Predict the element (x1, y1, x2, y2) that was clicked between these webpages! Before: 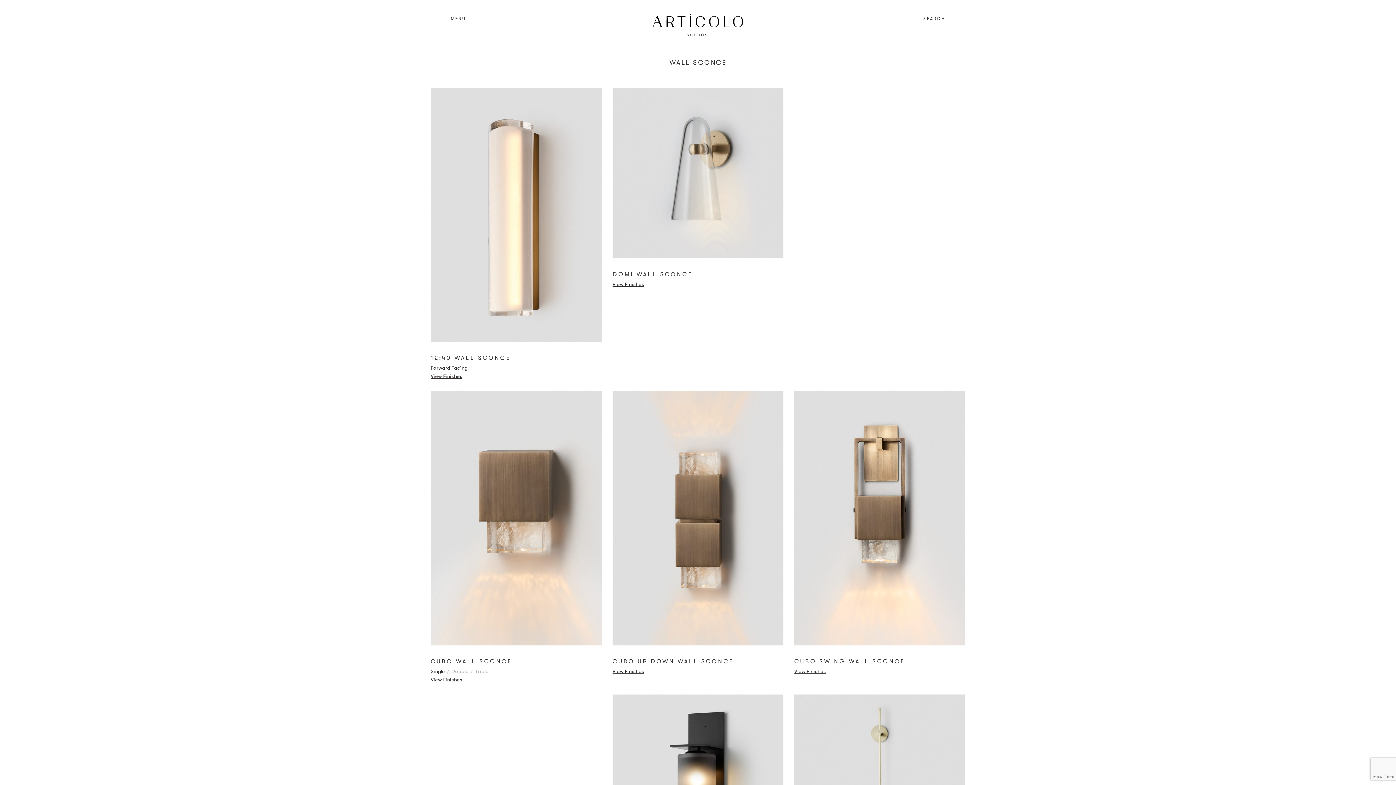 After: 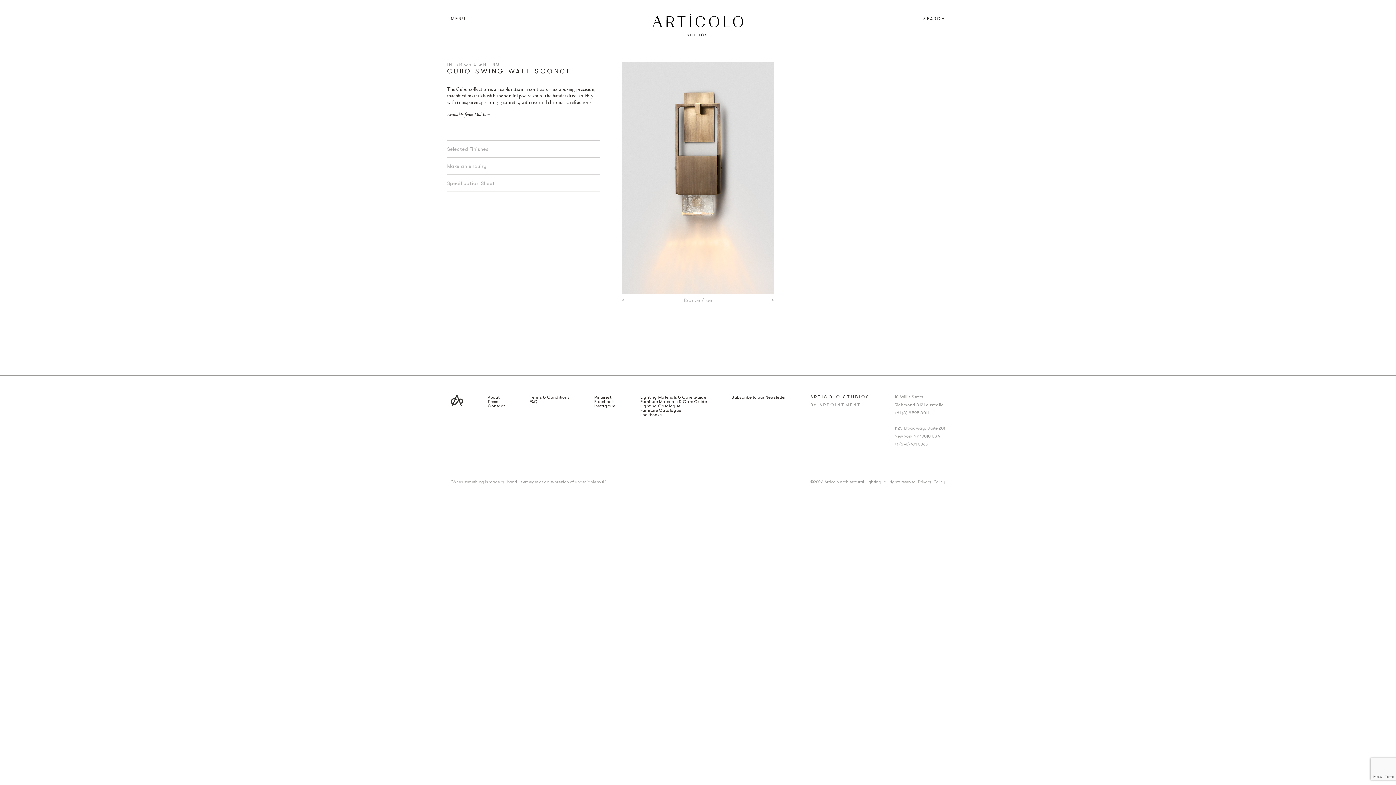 Action: bbox: (794, 667, 826, 674) label: View Finishes